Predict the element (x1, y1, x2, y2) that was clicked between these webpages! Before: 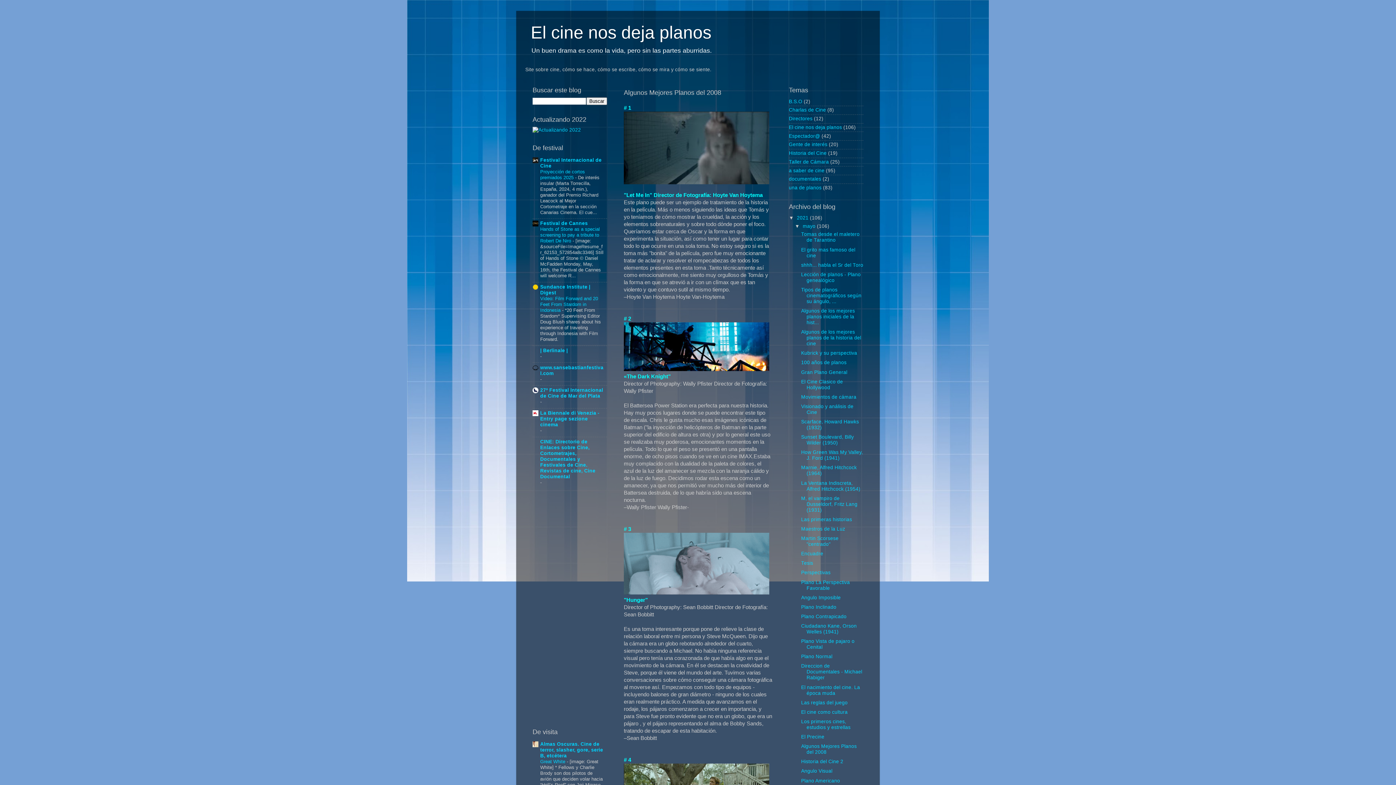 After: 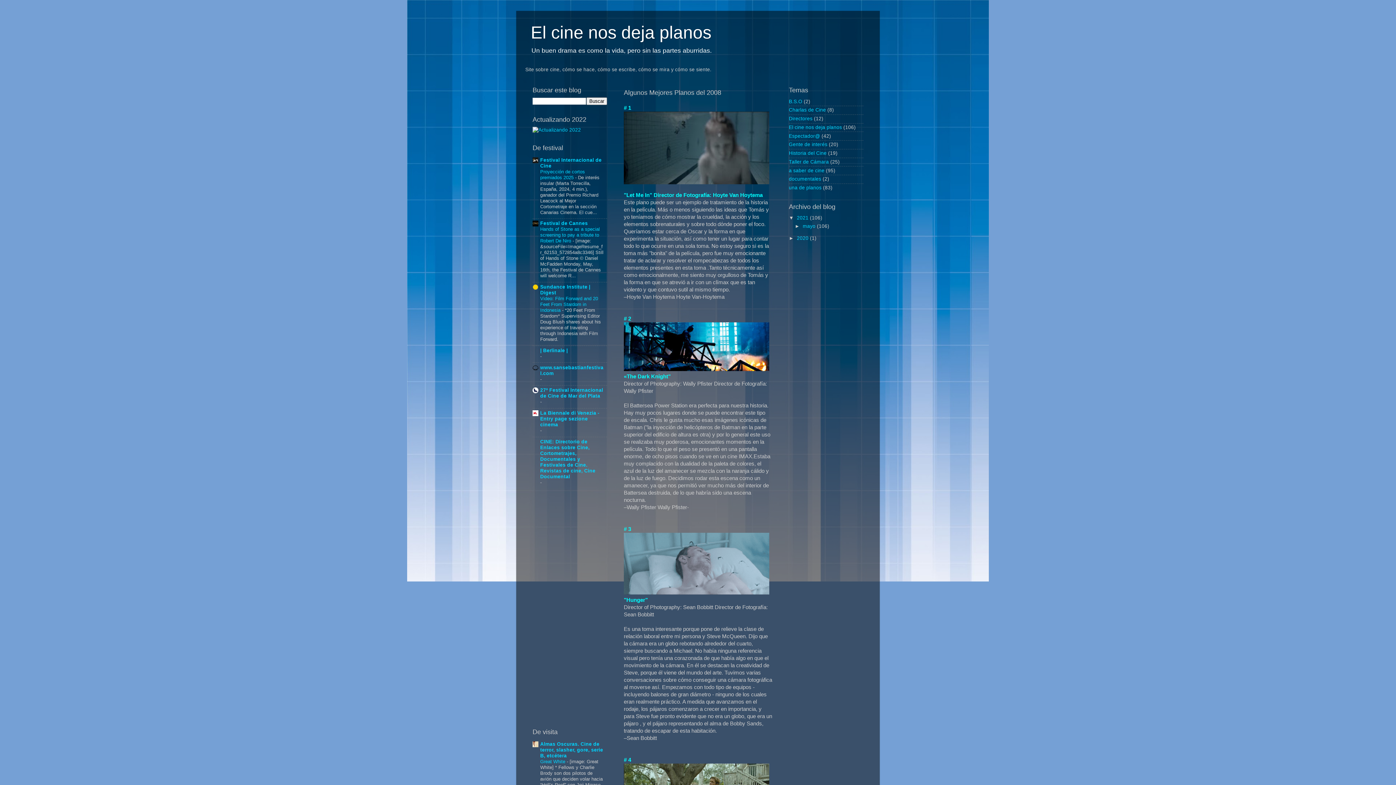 Action: bbox: (794, 223, 802, 228) label: ▼  